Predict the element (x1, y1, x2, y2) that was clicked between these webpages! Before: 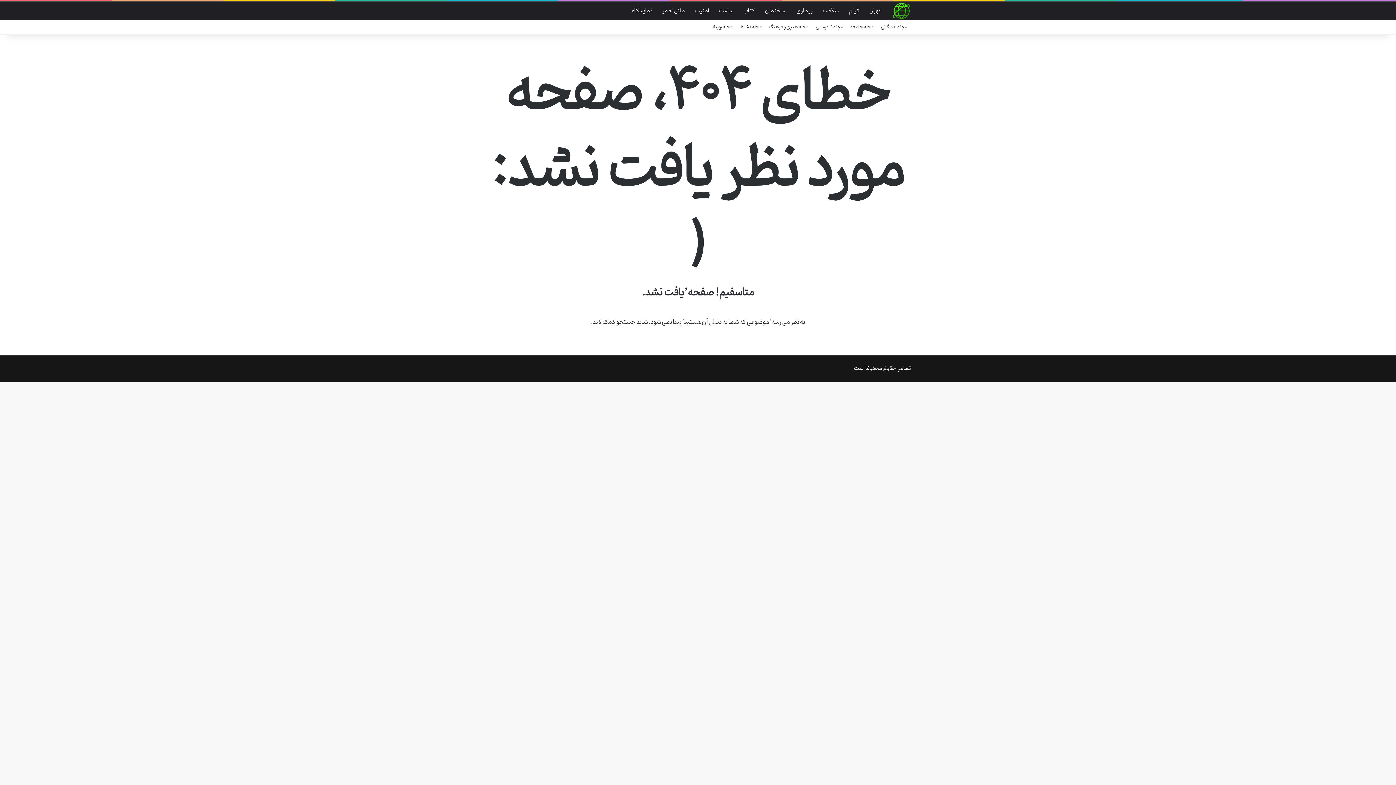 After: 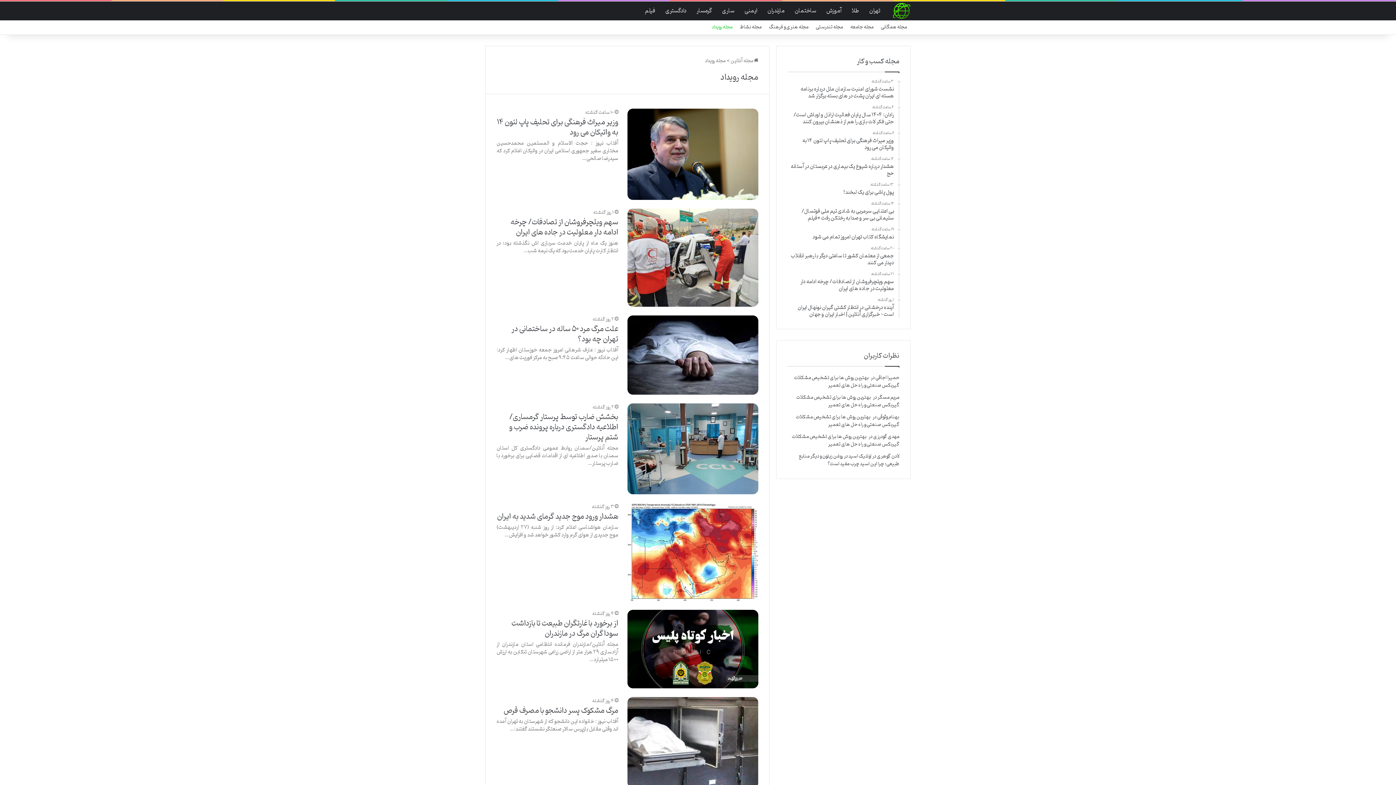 Action: label: مجله رویداد bbox: (708, 20, 736, 34)